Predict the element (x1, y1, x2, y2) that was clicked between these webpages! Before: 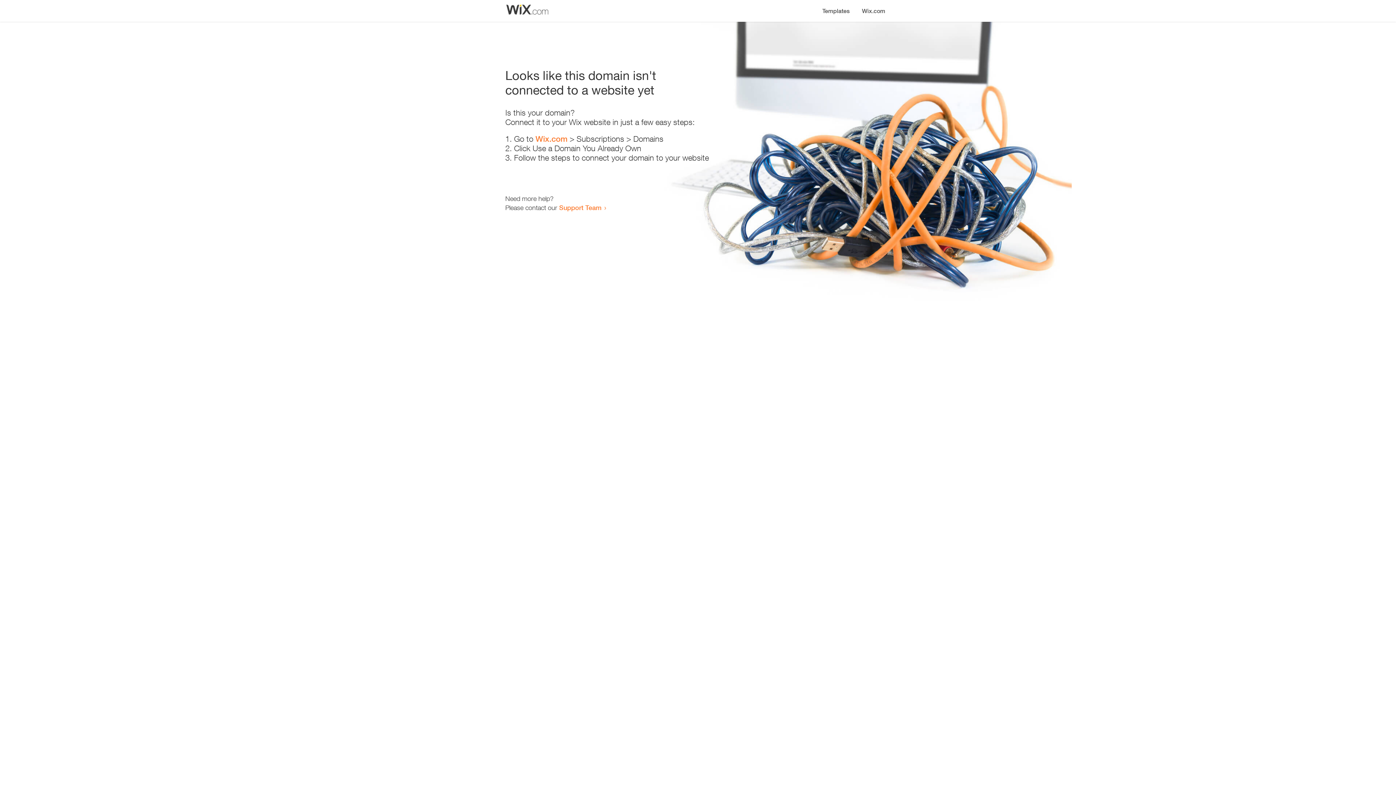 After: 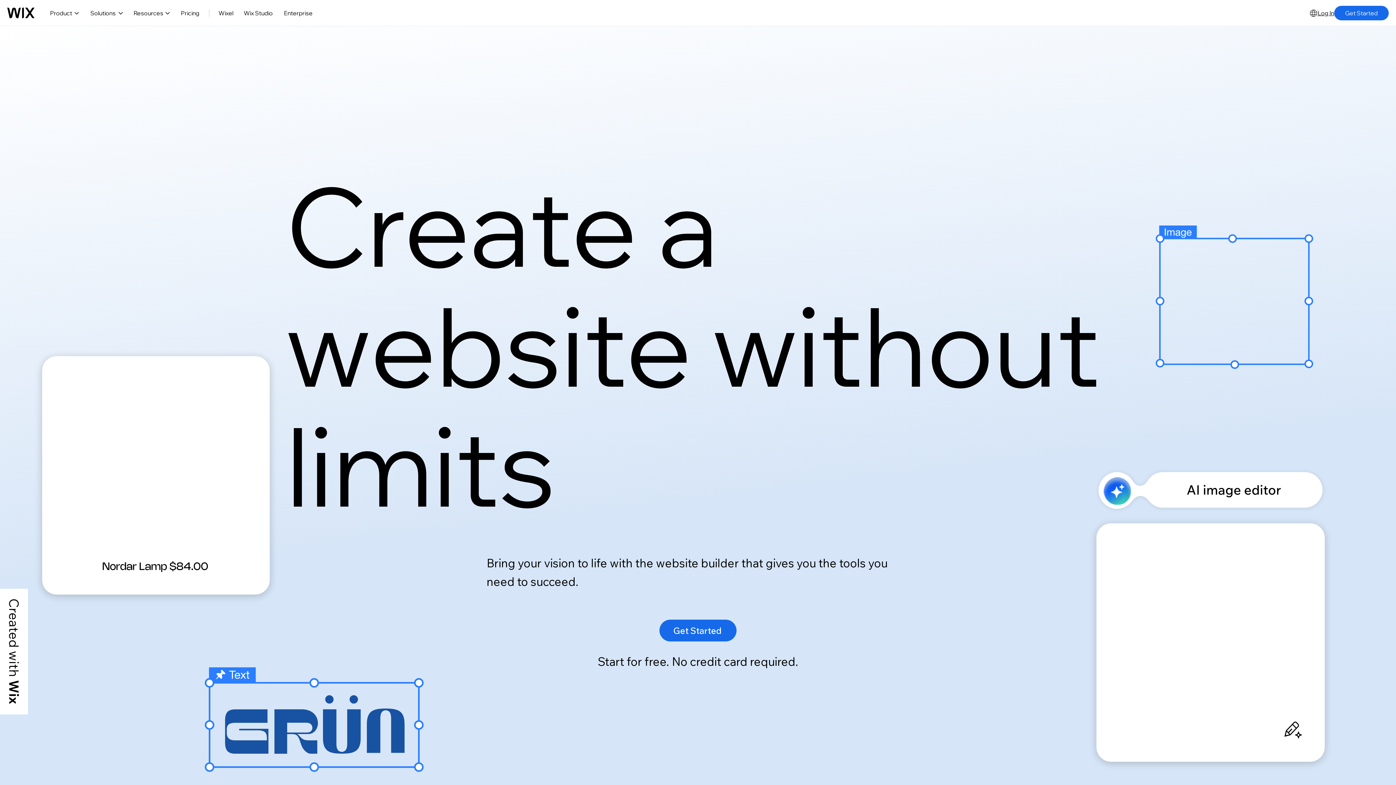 Action: label: Wix.com bbox: (535, 134, 567, 143)